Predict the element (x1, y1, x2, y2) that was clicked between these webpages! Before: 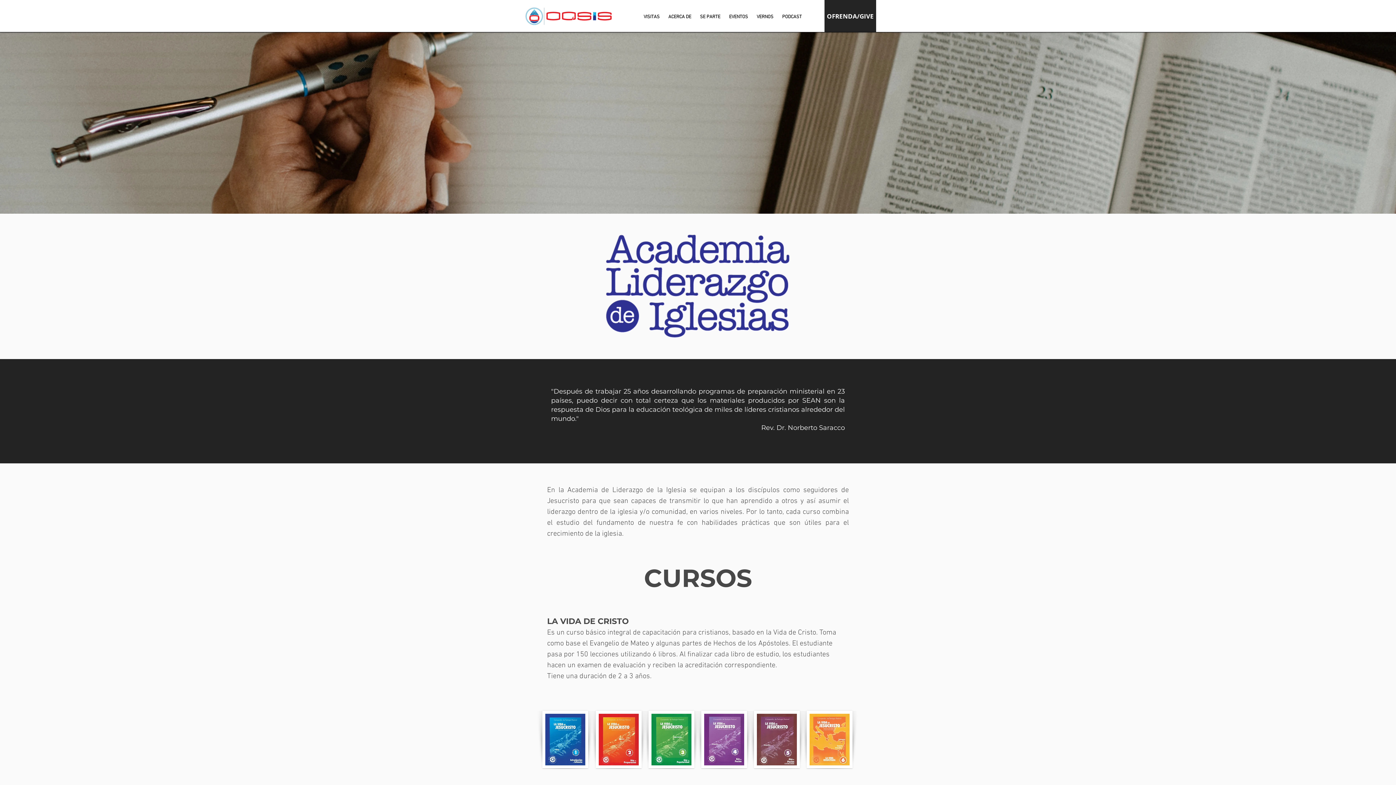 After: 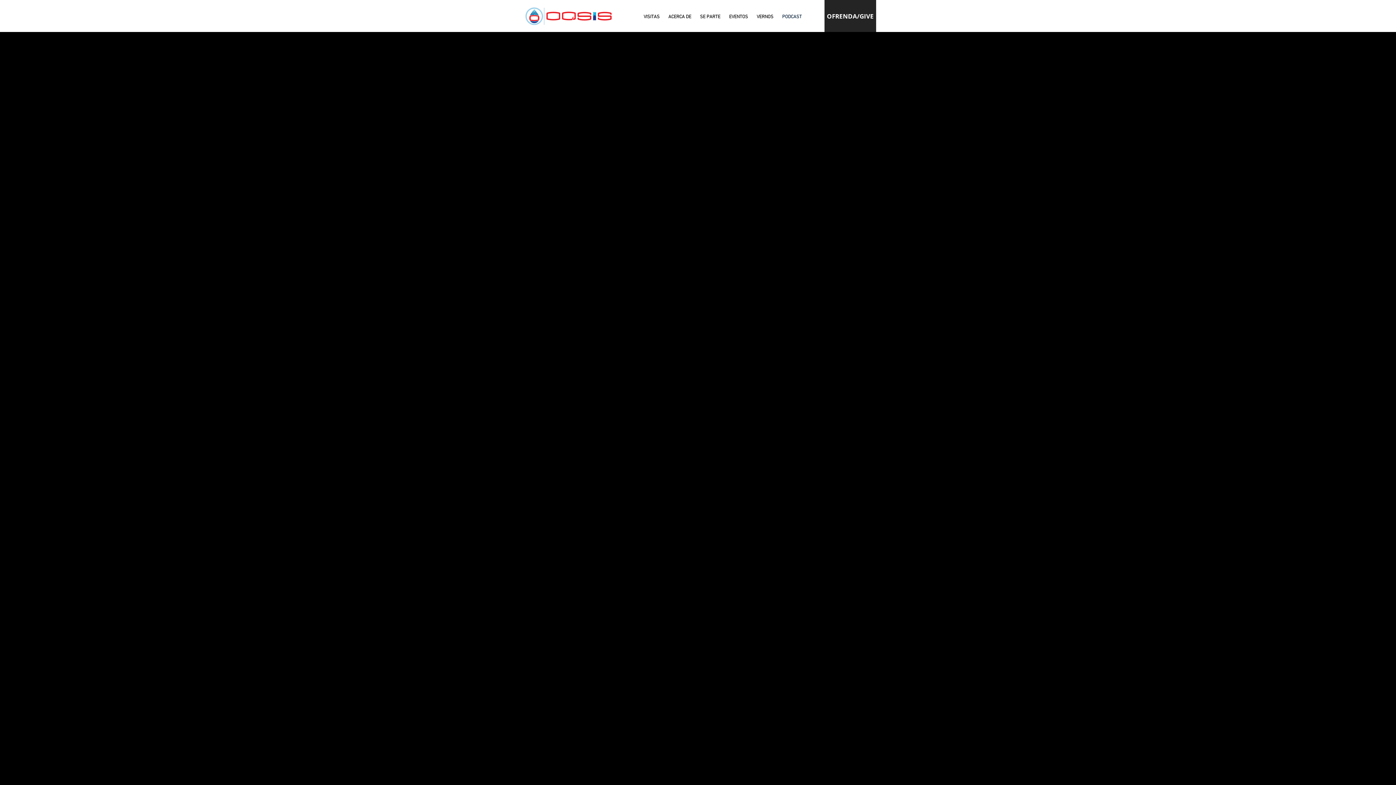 Action: bbox: (778, 9, 806, 25) label: PODCAST